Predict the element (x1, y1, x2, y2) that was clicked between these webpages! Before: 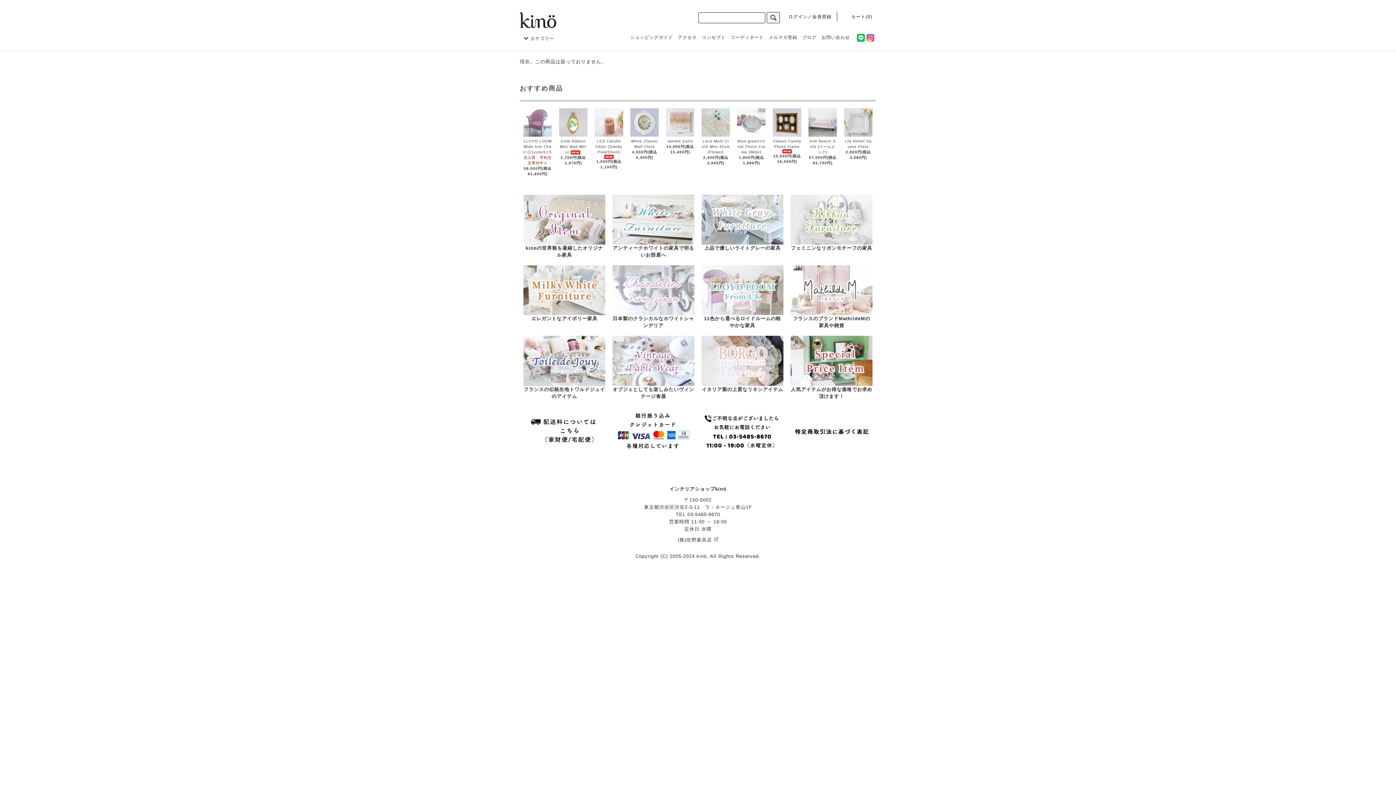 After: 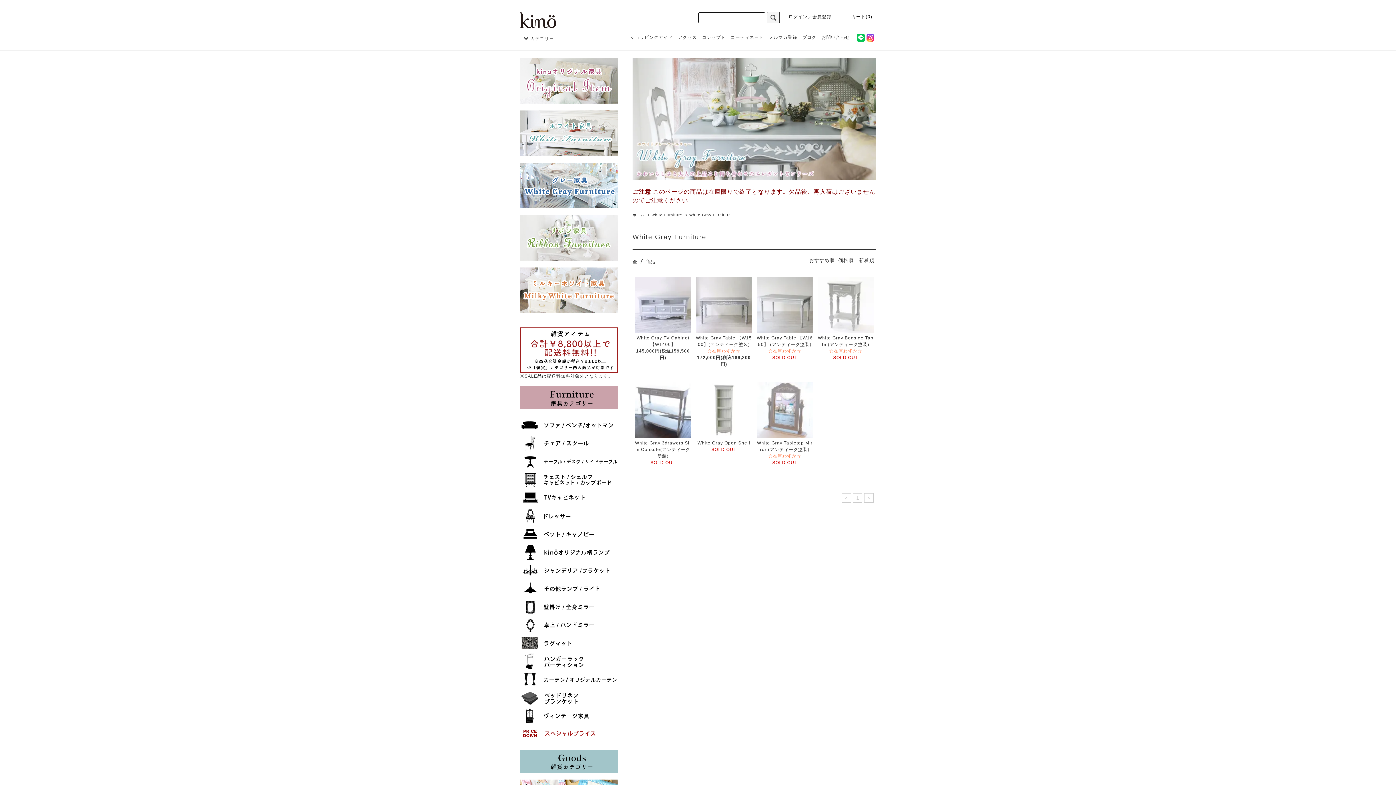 Action: bbox: (701, 216, 783, 222)